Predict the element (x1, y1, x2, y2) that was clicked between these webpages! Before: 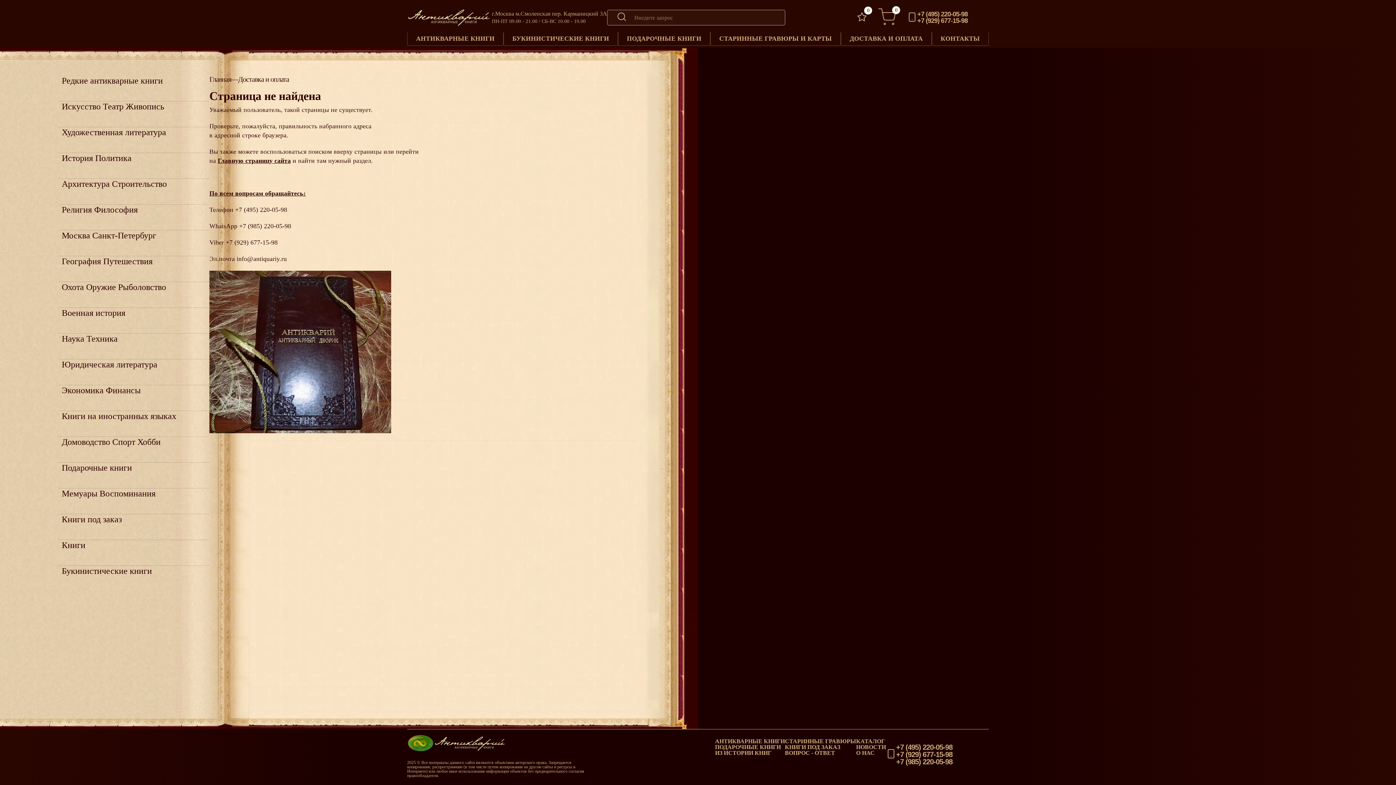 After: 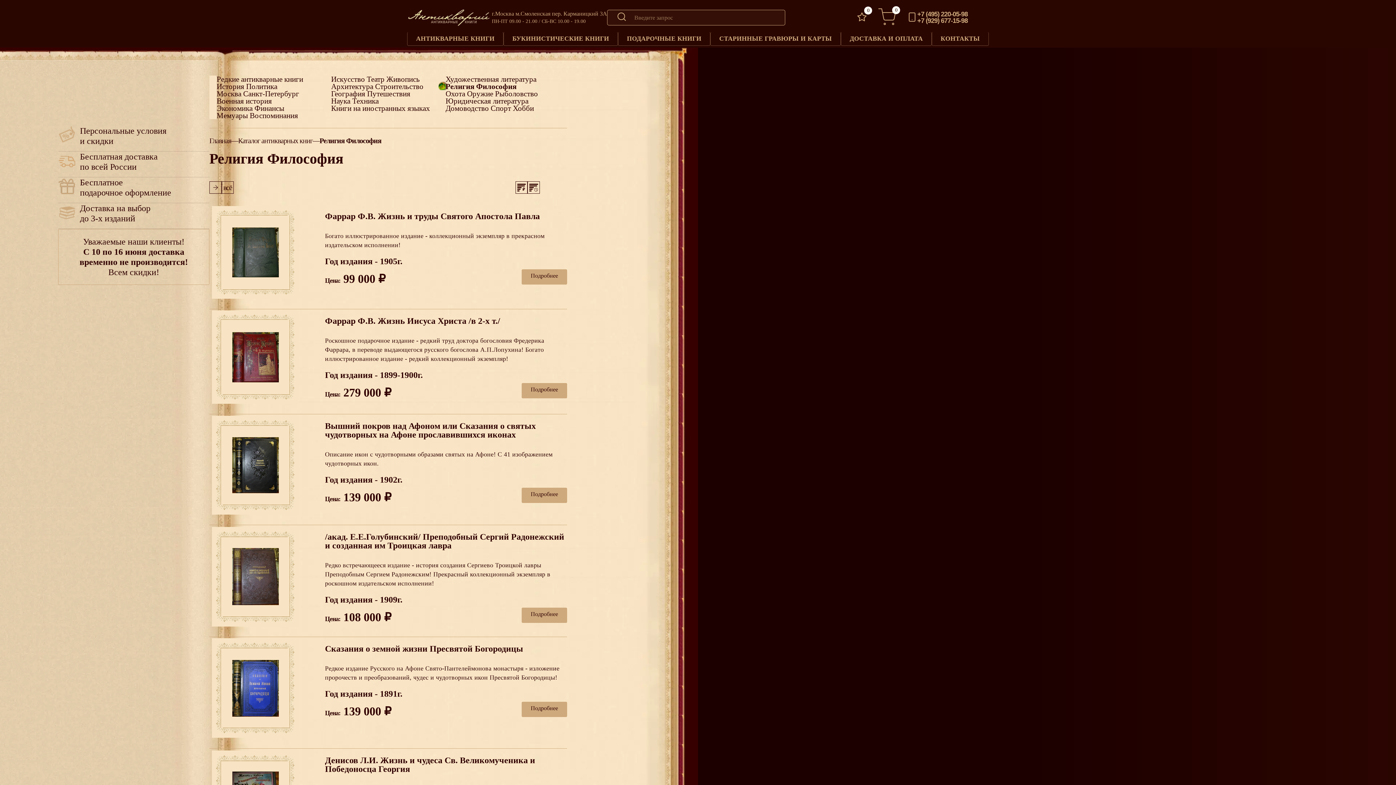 Action: label: Религия Философия bbox: (58, 204, 209, 230)